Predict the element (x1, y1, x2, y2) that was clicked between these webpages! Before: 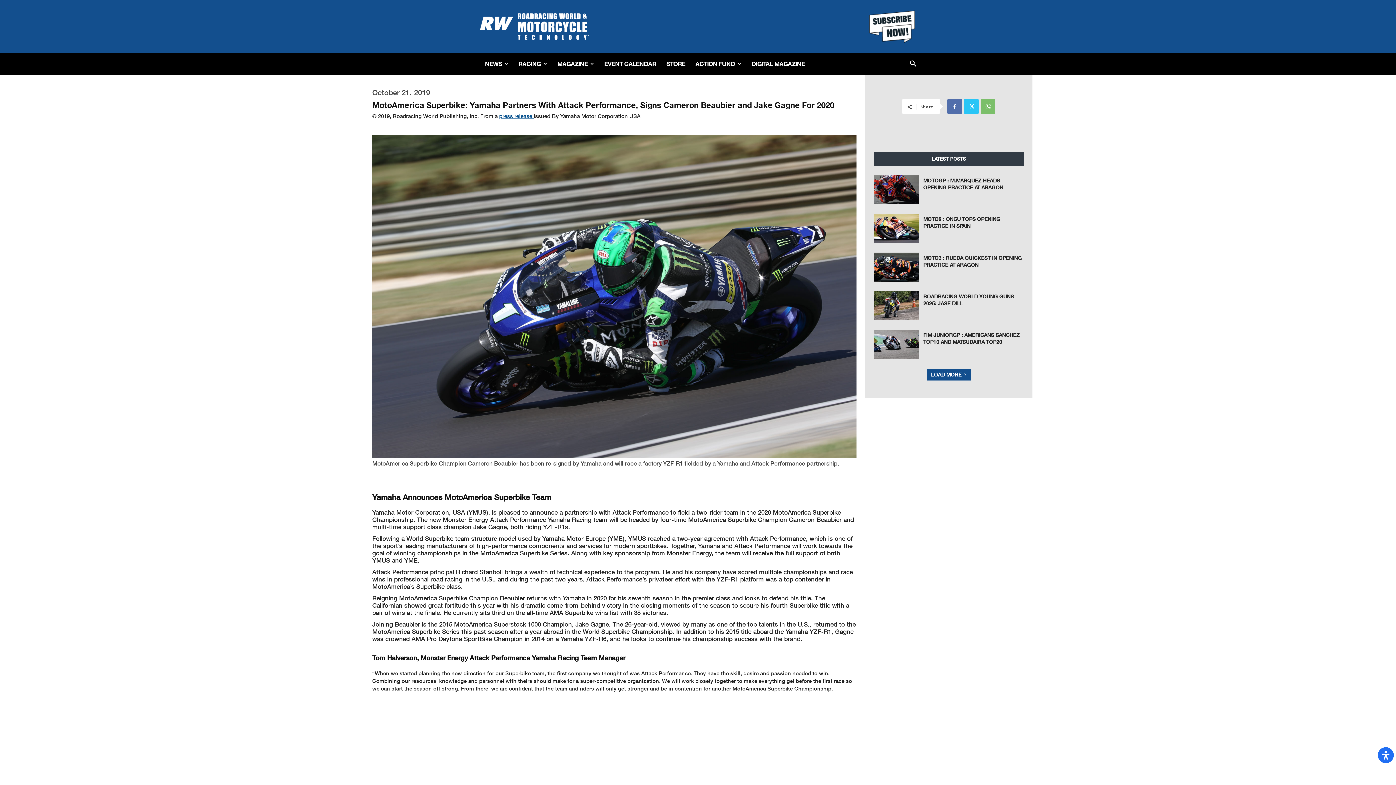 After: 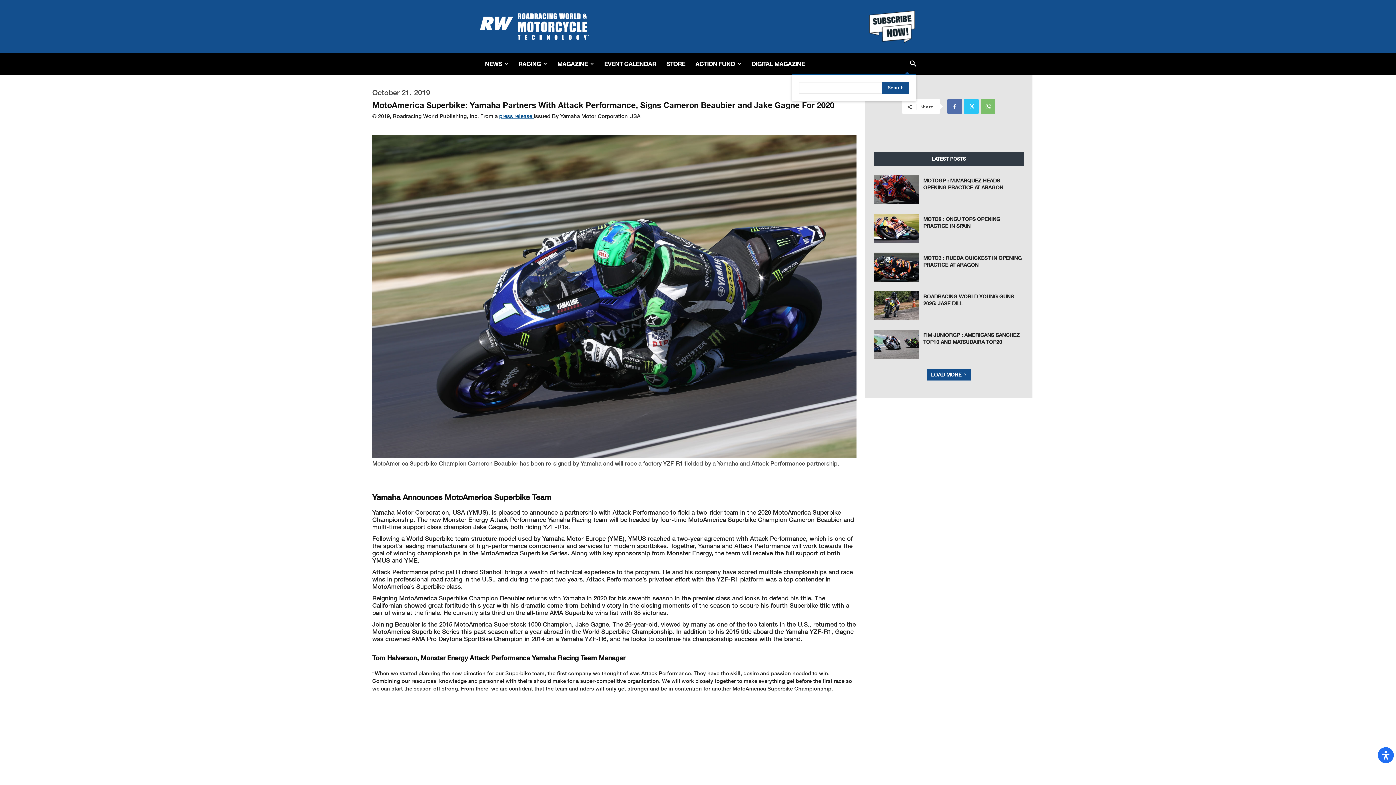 Action: label: Search bbox: (910, 60, 916, 67)